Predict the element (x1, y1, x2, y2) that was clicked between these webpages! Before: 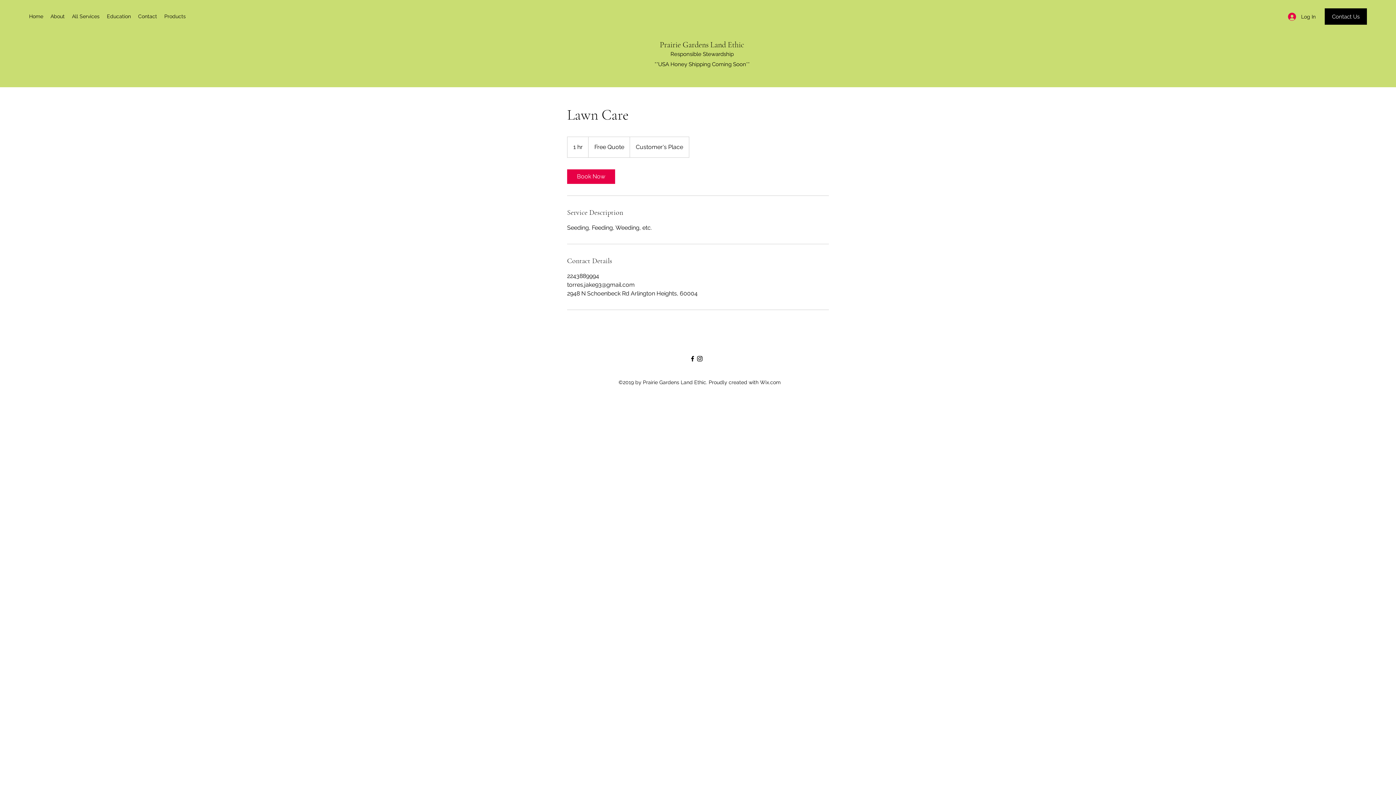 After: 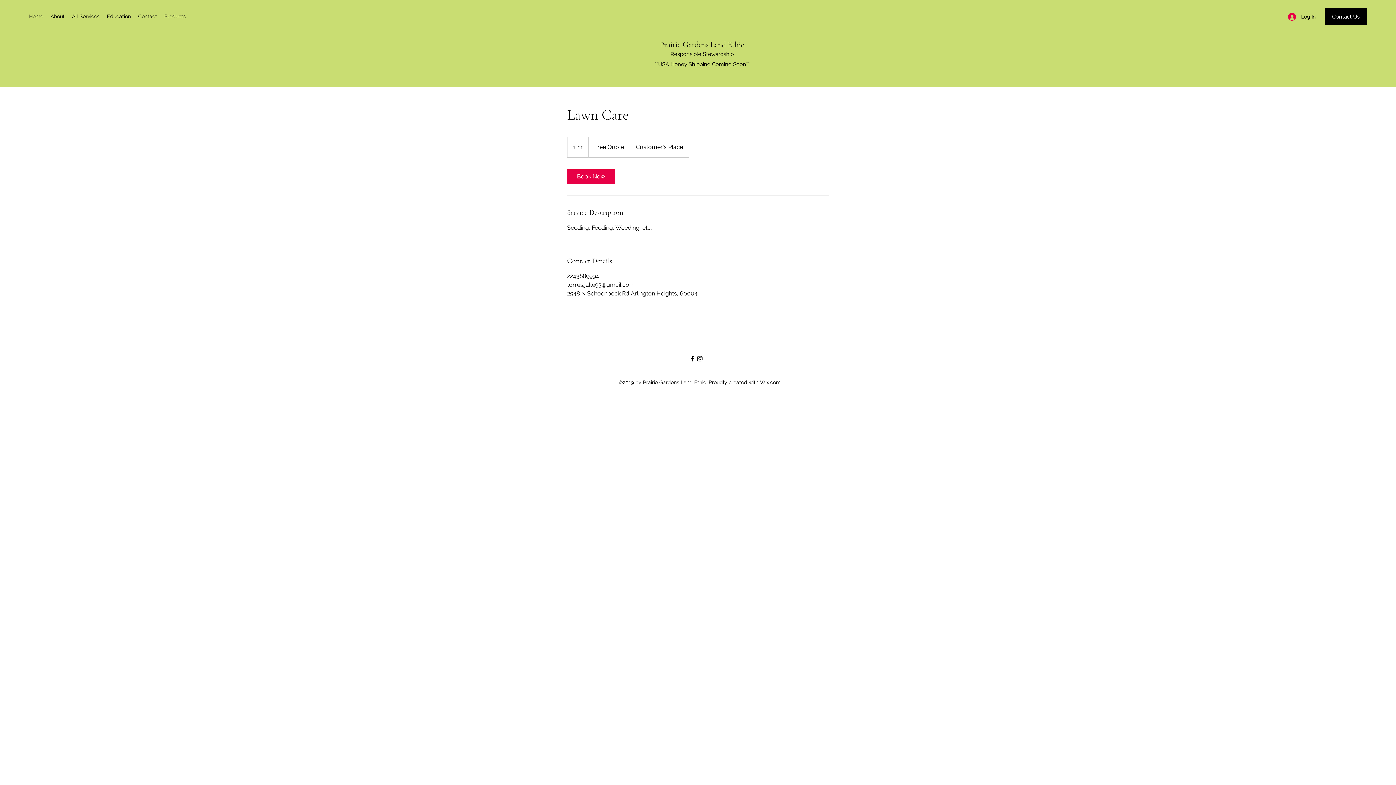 Action: bbox: (567, 169, 615, 184) label: Book Now